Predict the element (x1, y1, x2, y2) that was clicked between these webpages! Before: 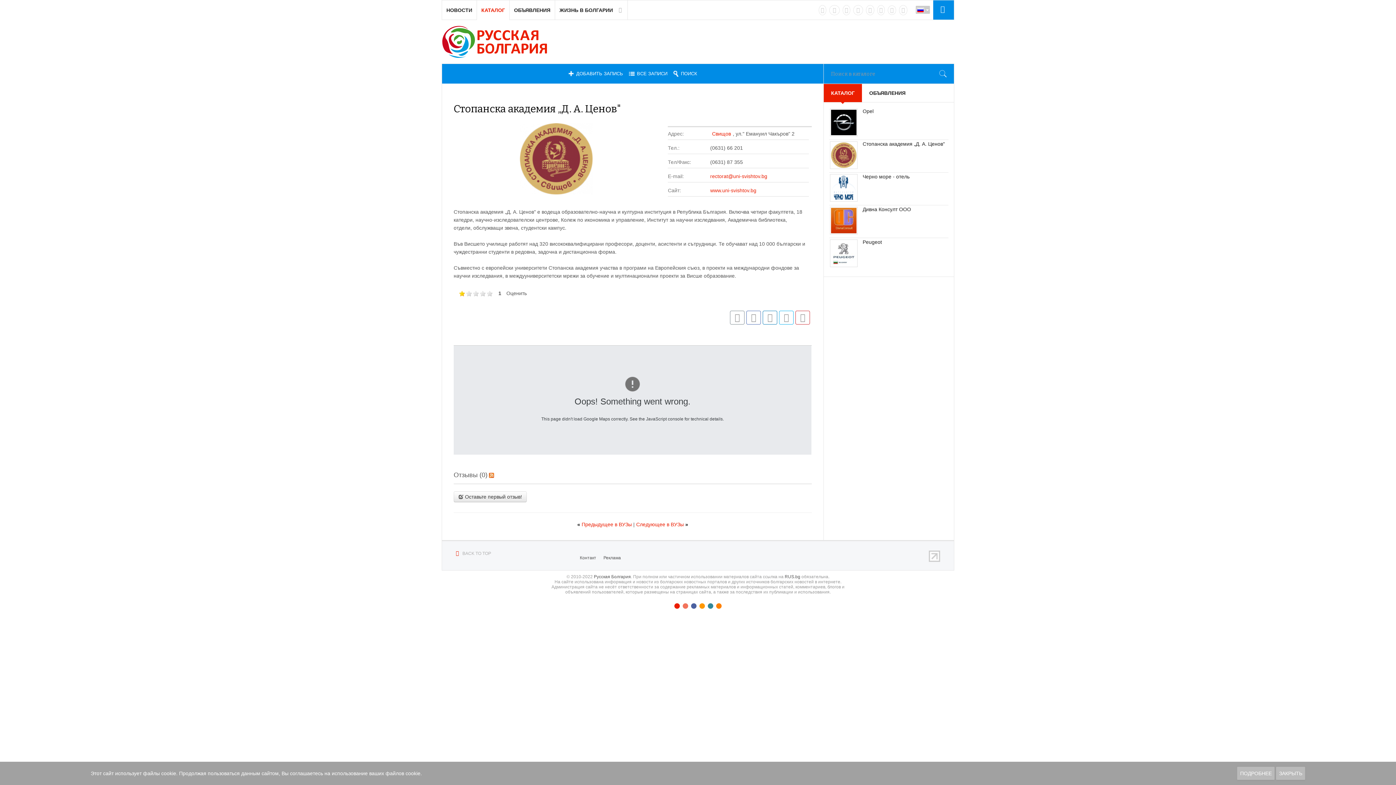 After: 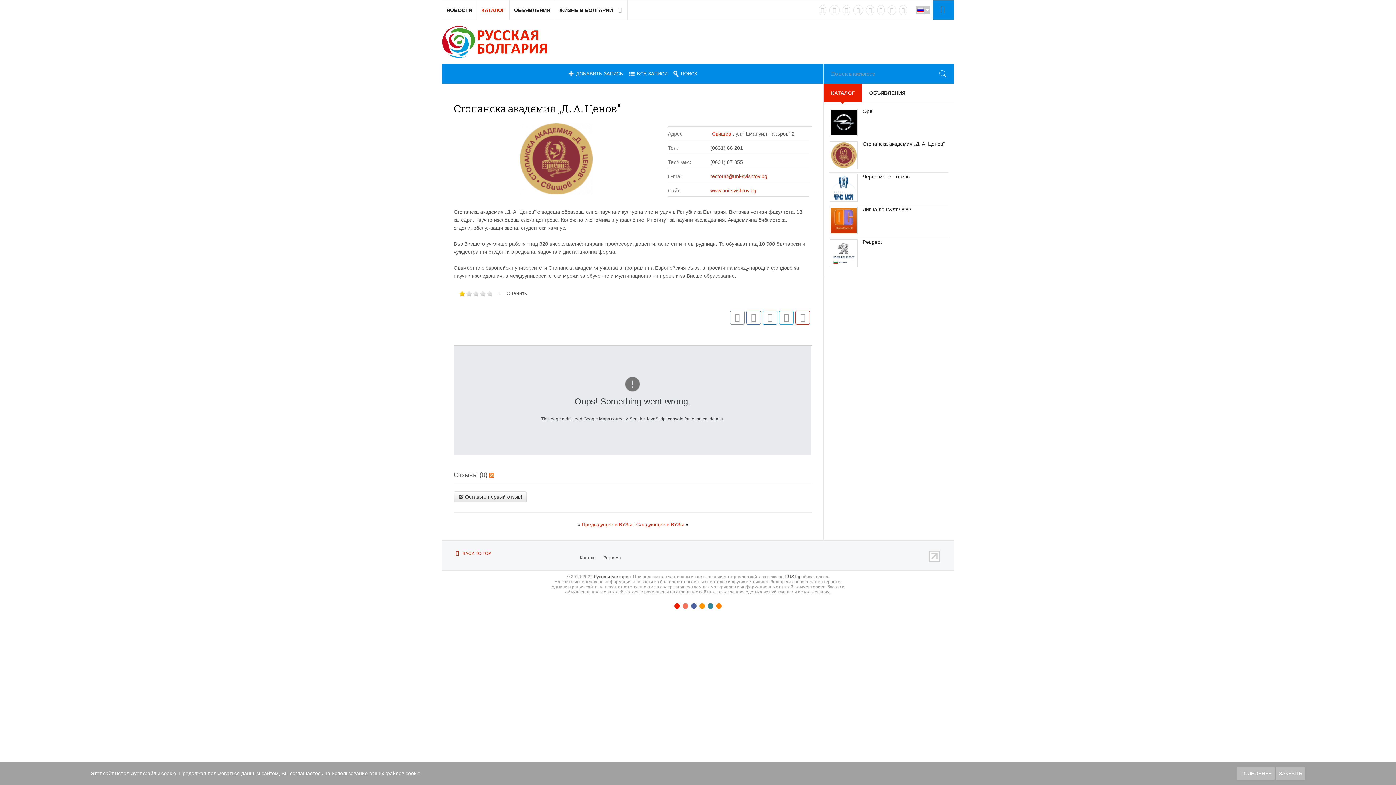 Action: label: BACK TO TOP bbox: (456, 551, 491, 556)